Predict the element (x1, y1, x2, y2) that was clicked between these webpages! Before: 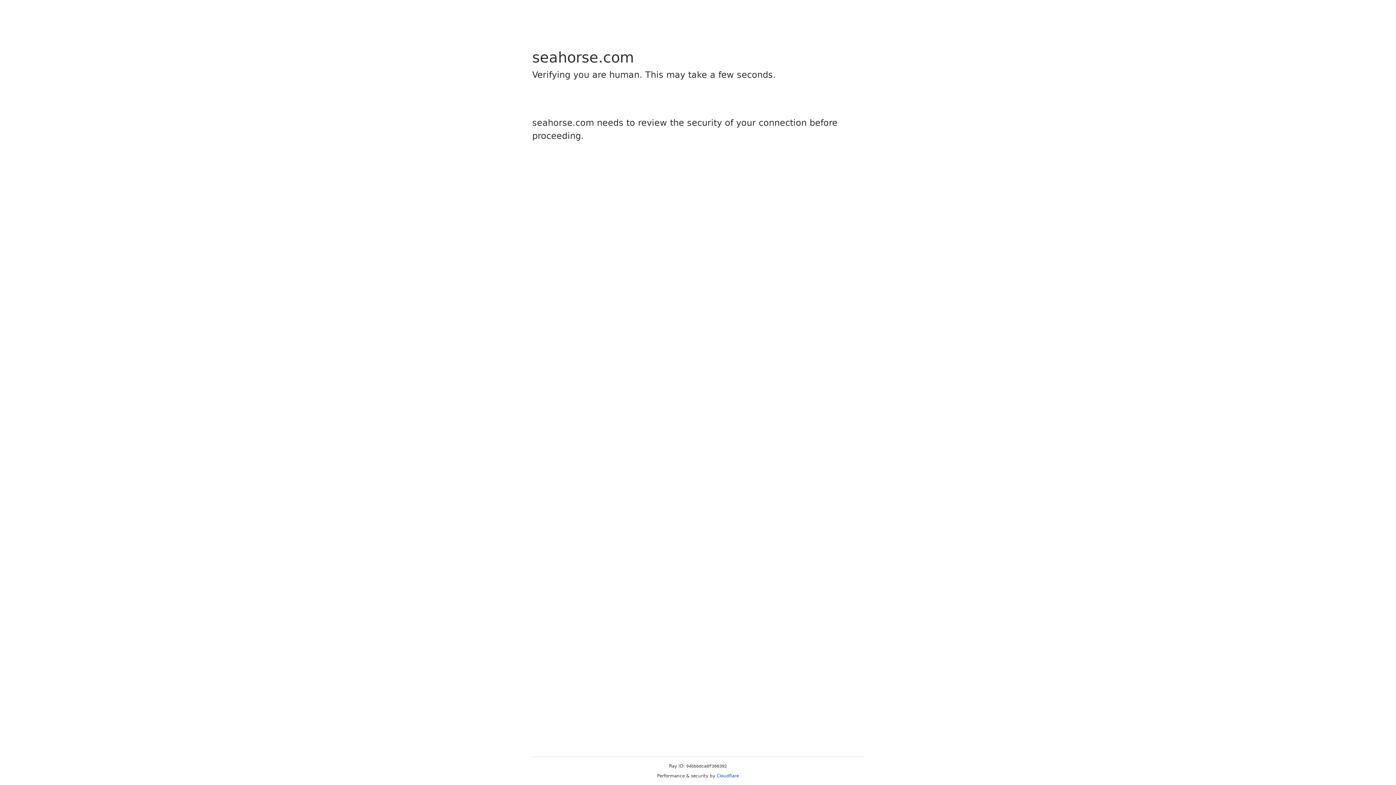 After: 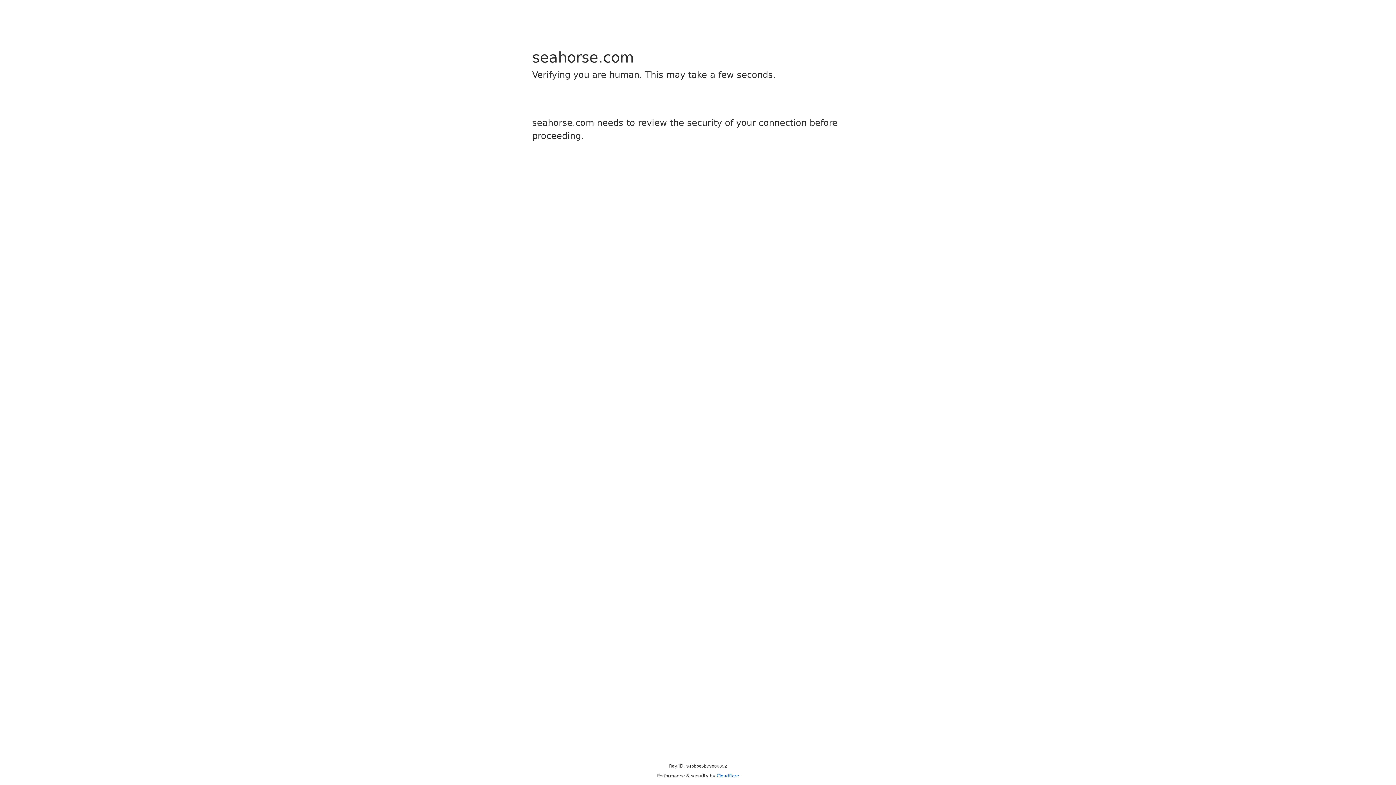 Action: label: Cloudflare bbox: (716, 773, 739, 778)